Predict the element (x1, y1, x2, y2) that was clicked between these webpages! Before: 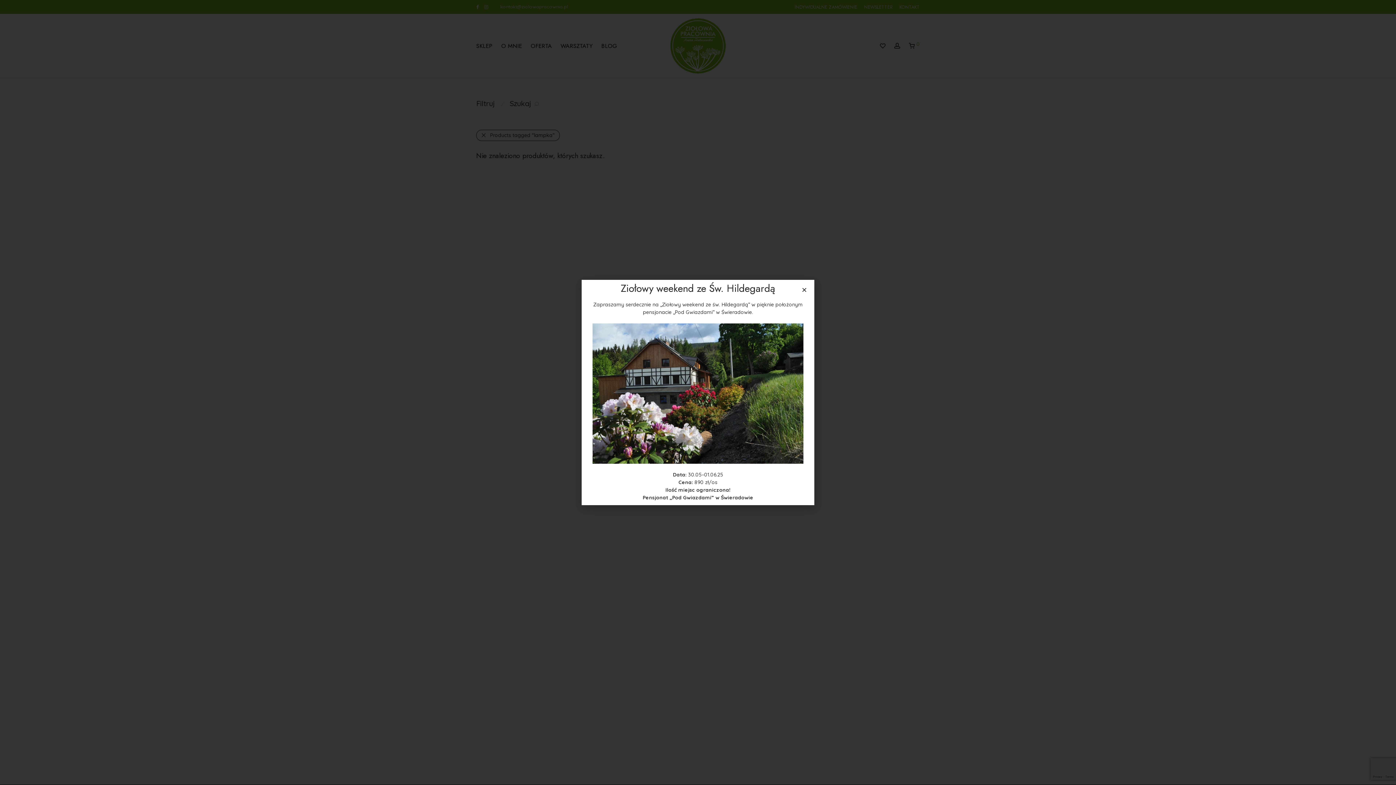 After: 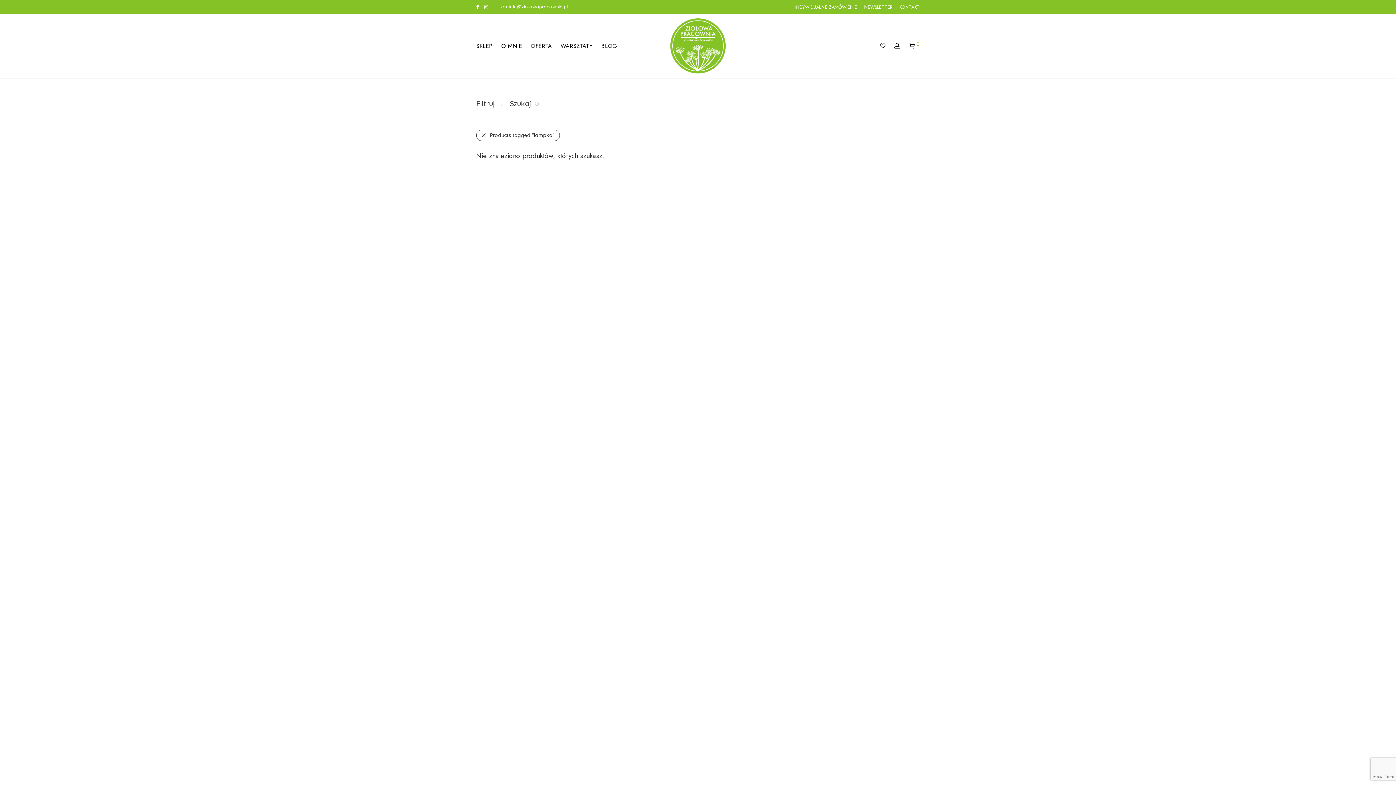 Action: bbox: (801, 287, 807, 292) label: Close